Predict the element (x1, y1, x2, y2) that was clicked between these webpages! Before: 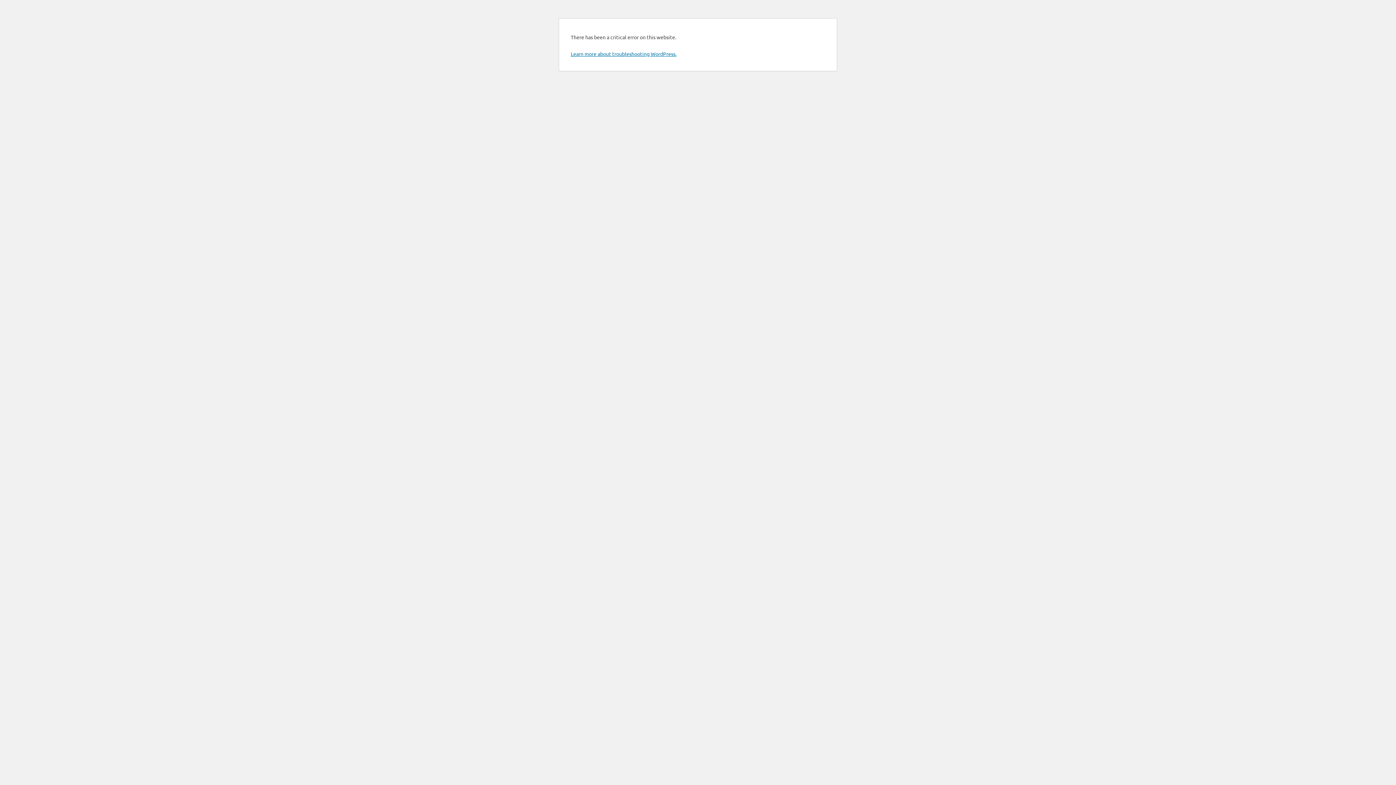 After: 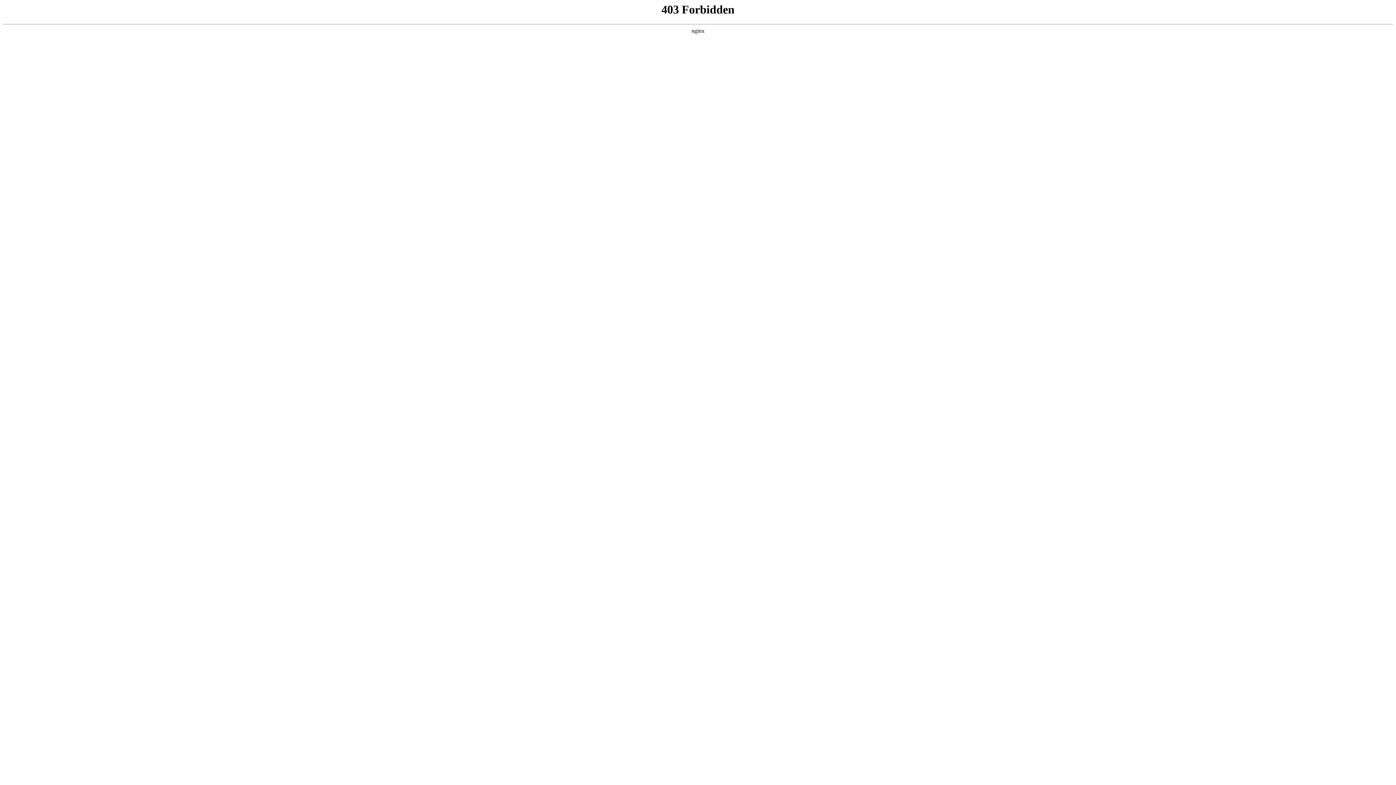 Action: label: Learn more about troubleshooting WordPress. bbox: (570, 50, 676, 57)